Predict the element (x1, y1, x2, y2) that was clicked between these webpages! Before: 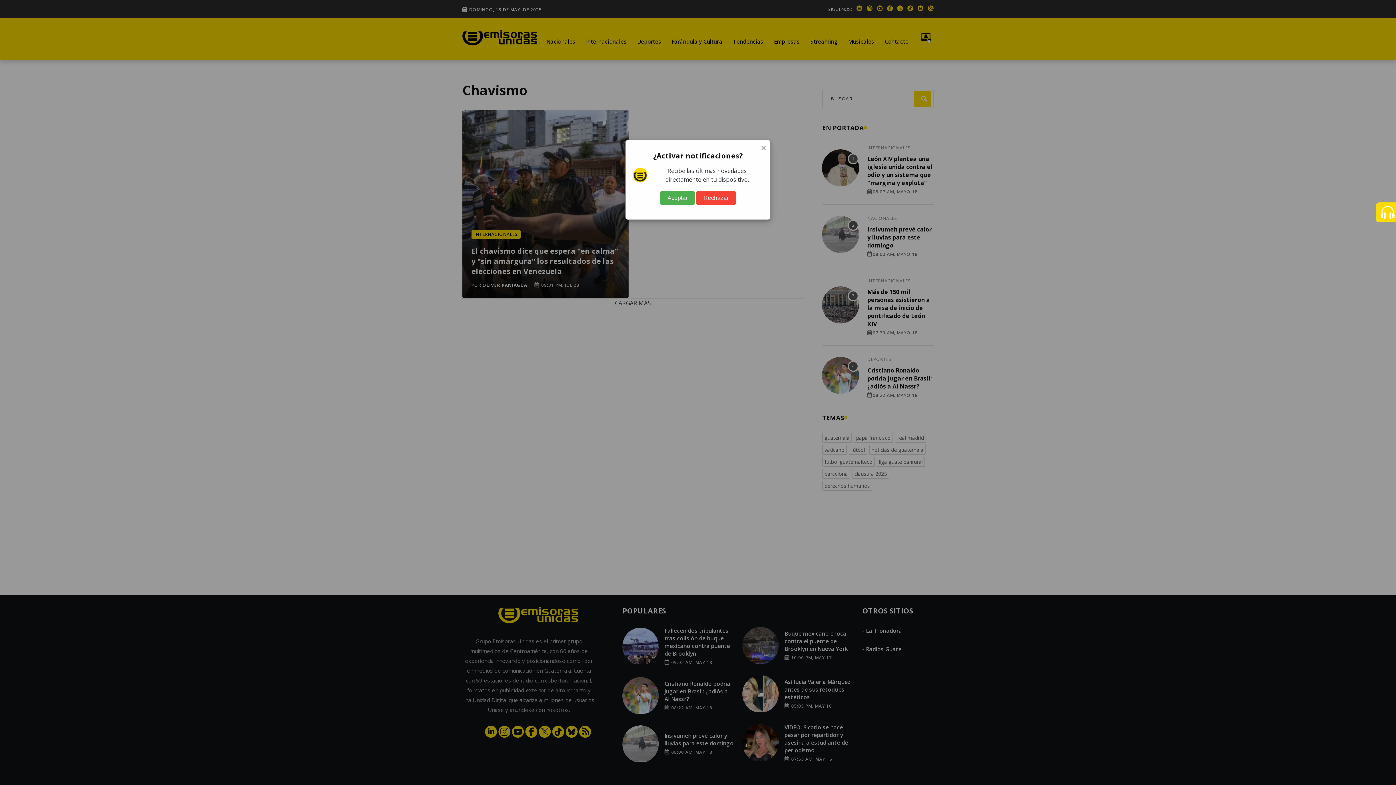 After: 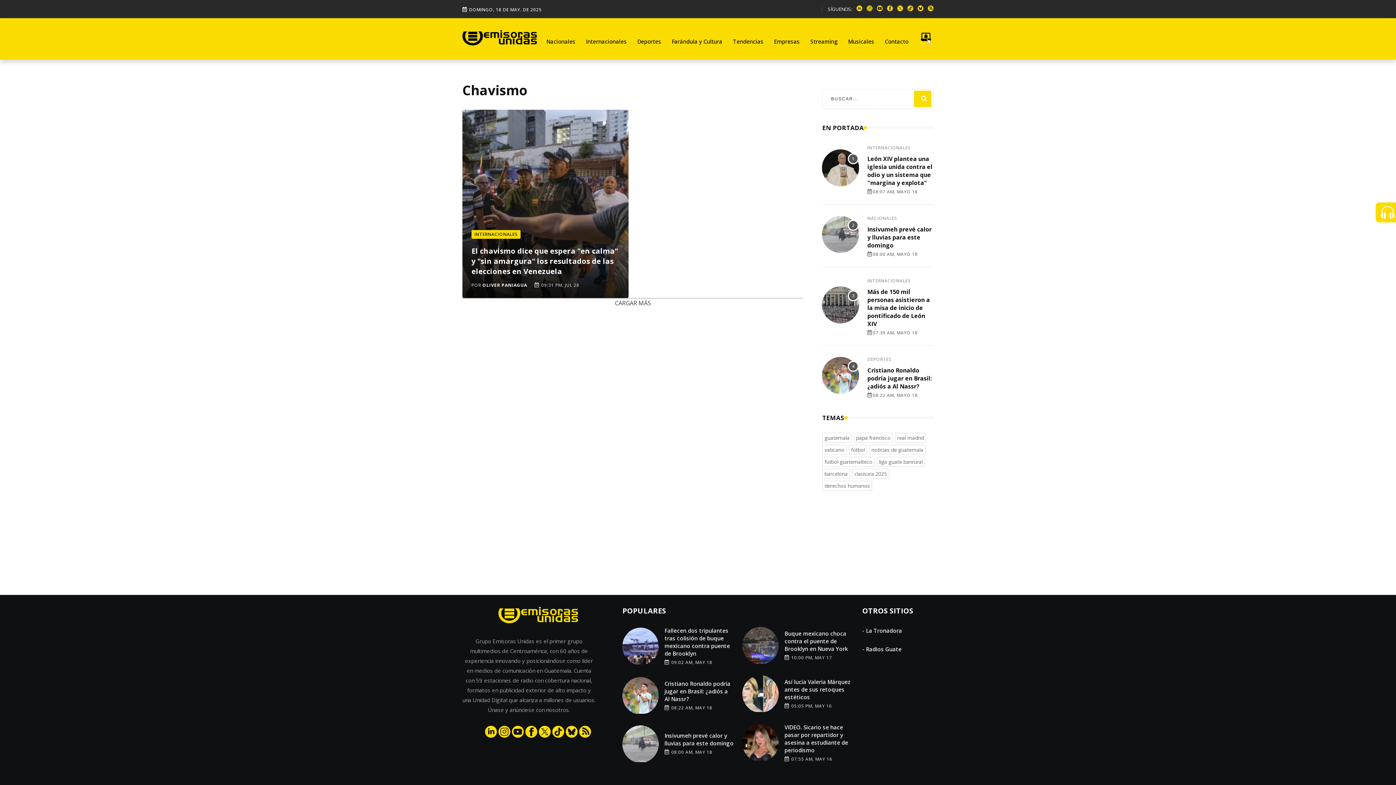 Action: bbox: (660, 191, 694, 205) label: Aceptar